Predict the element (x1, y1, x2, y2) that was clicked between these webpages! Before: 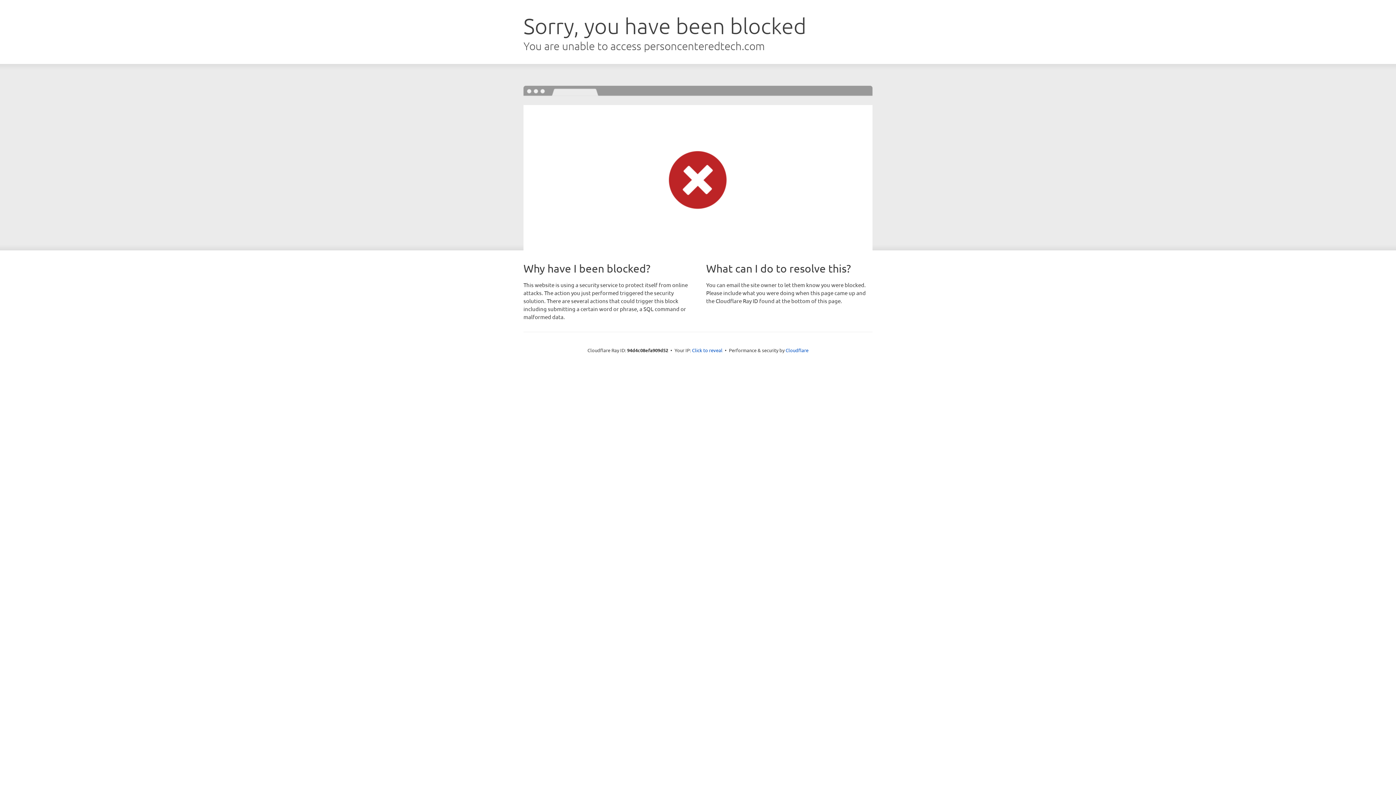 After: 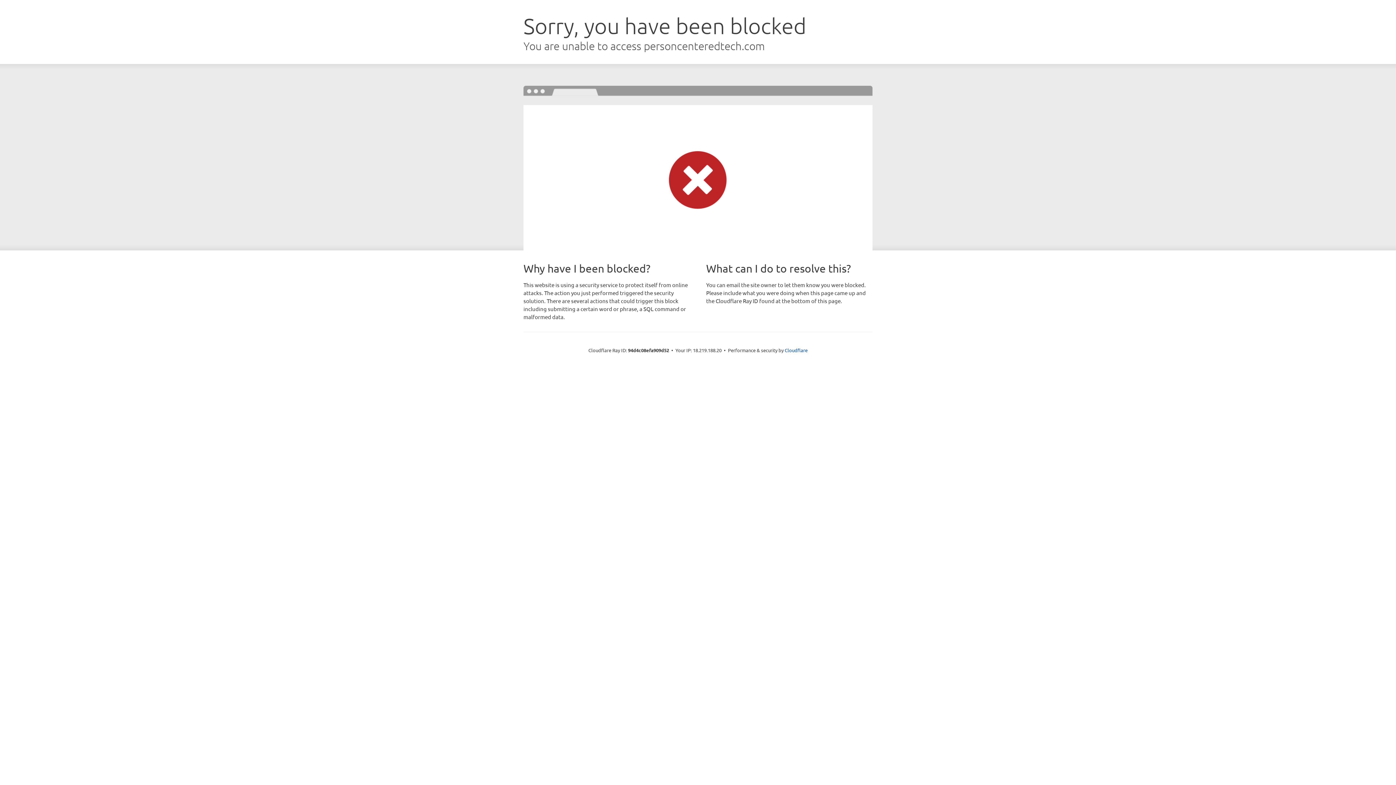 Action: label: Click to reveal bbox: (692, 346, 722, 353)